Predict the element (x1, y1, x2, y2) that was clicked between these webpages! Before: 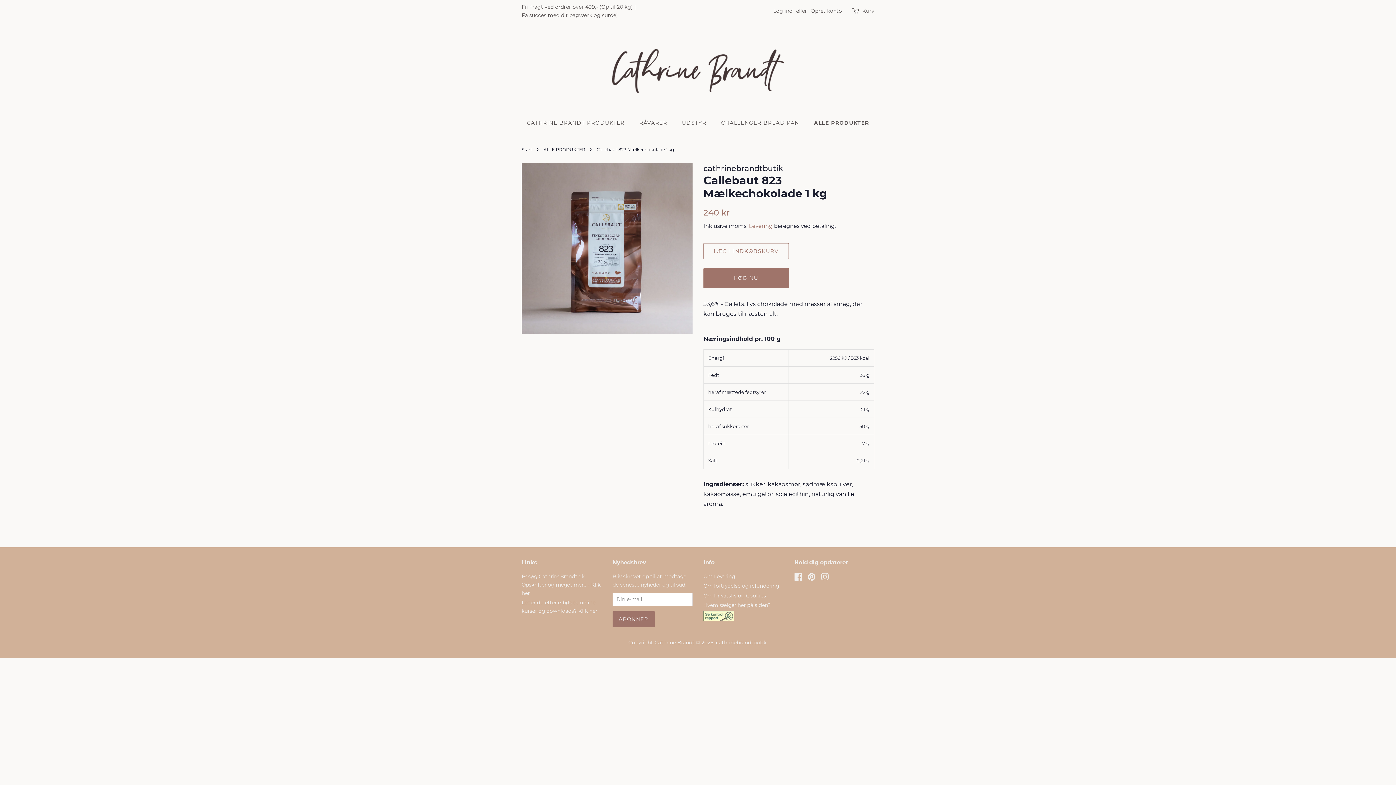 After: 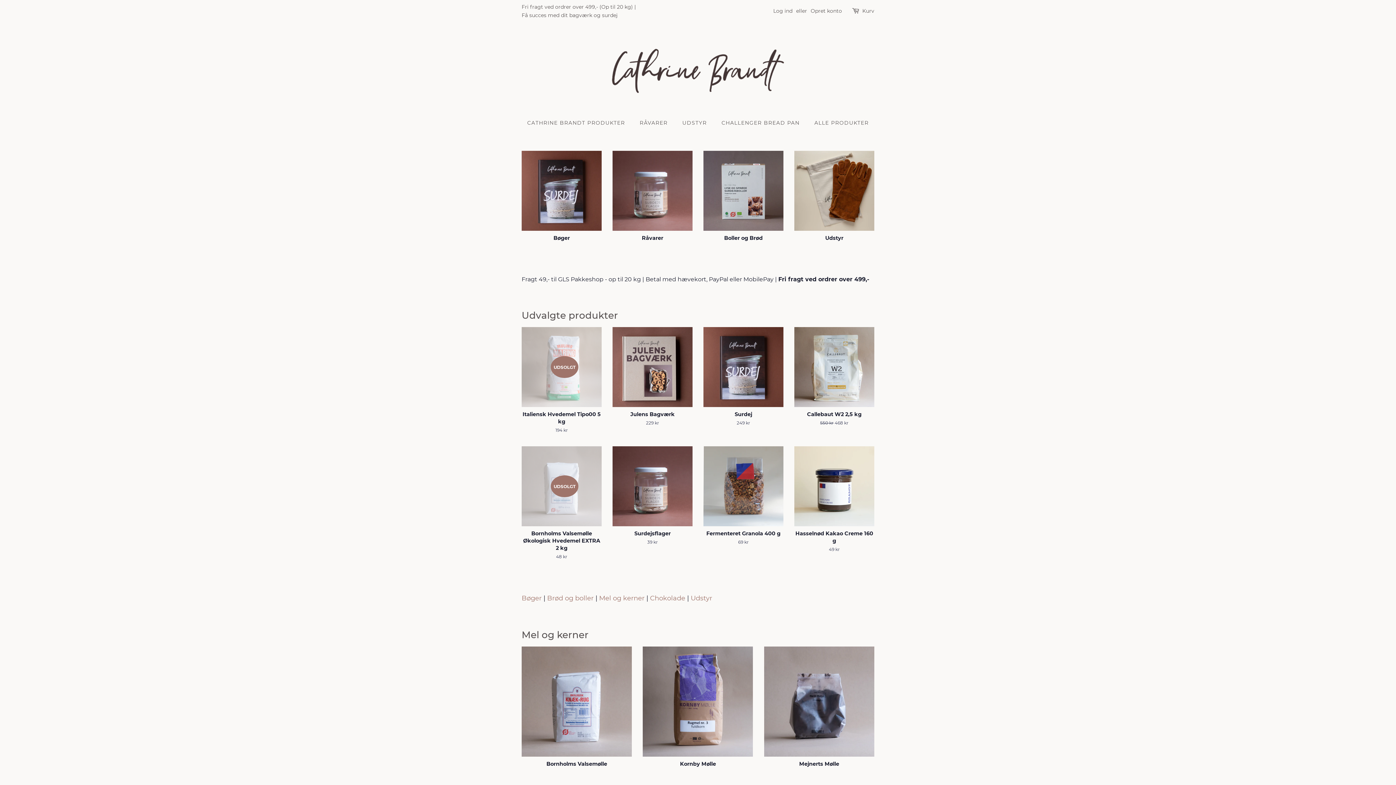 Action: label: Start bbox: (521, 146, 534, 152)